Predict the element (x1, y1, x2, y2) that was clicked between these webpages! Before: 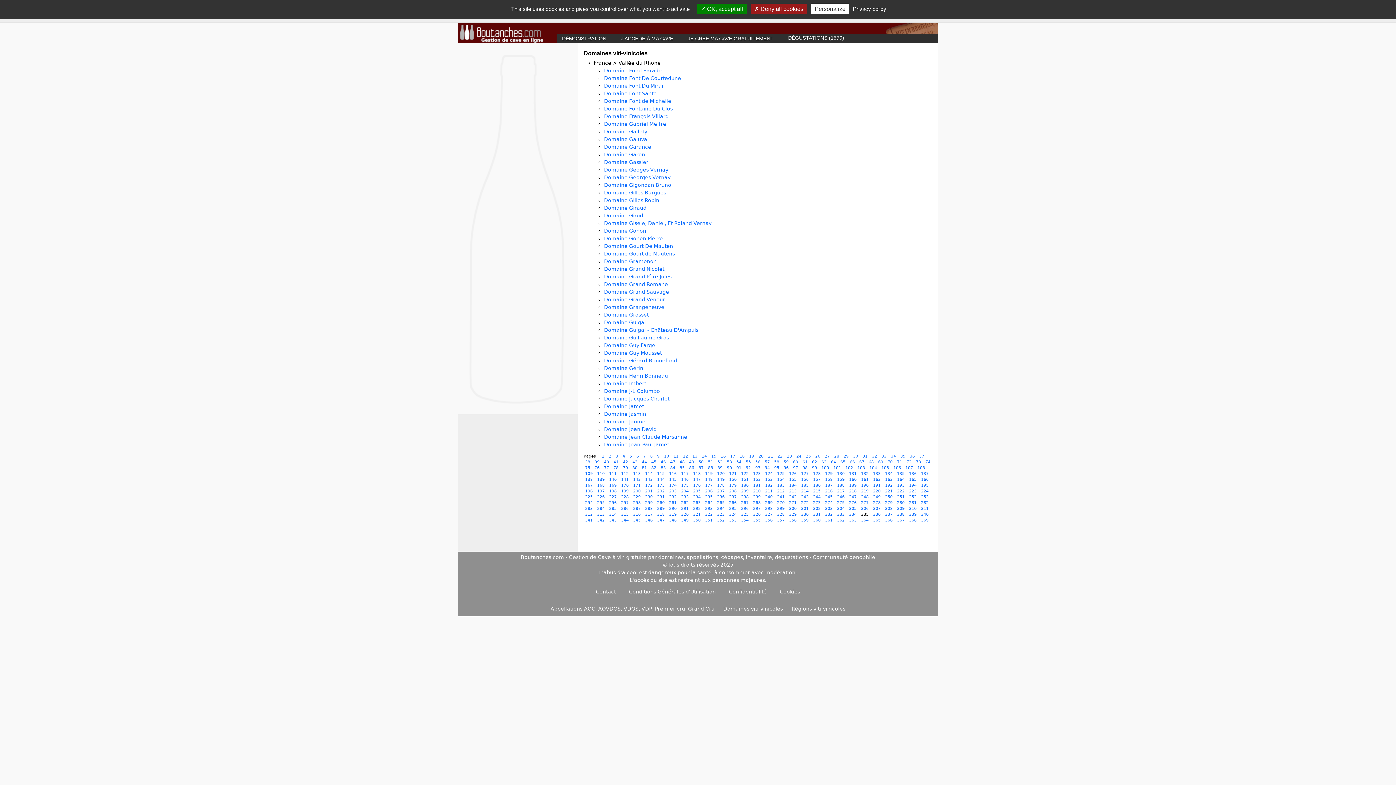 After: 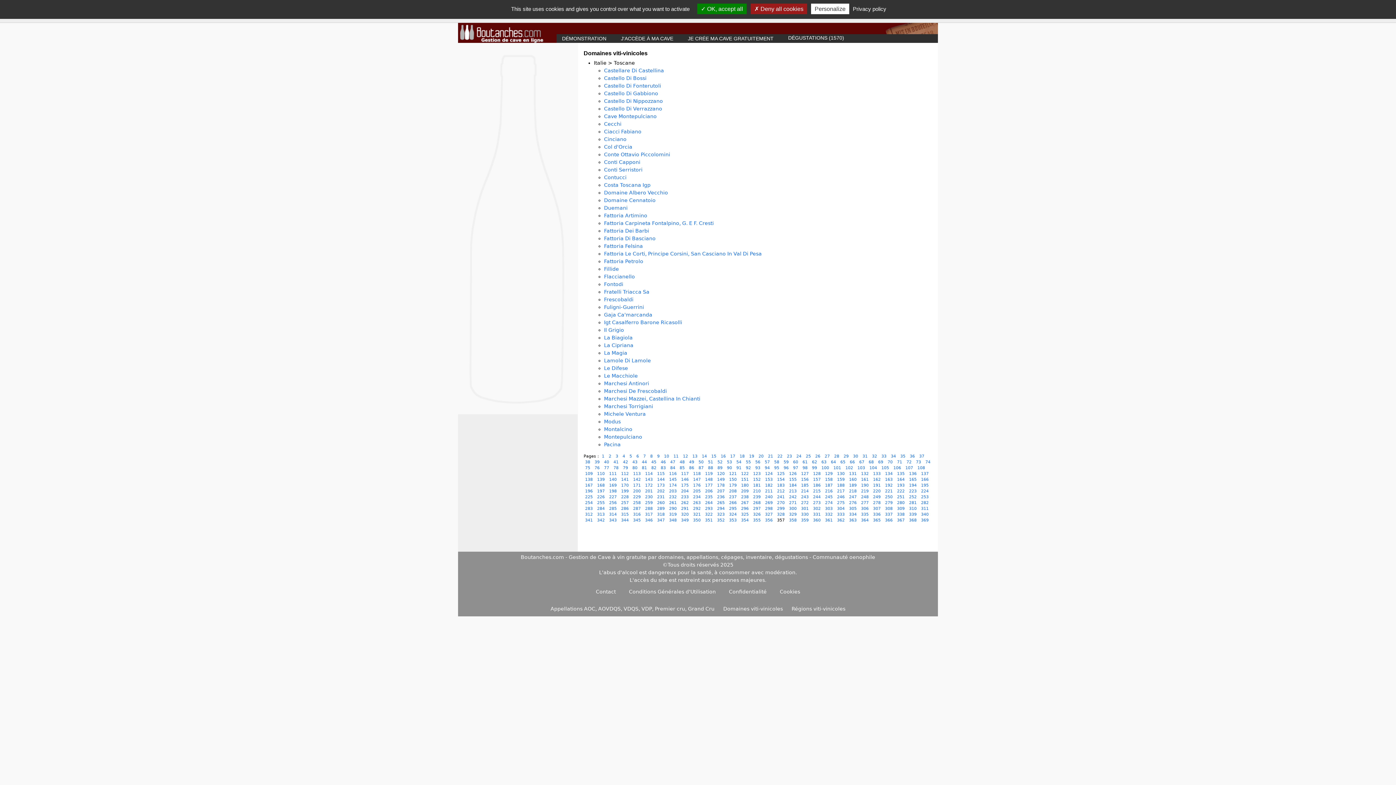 Action: bbox: (775, 518, 787, 522) label:  357  